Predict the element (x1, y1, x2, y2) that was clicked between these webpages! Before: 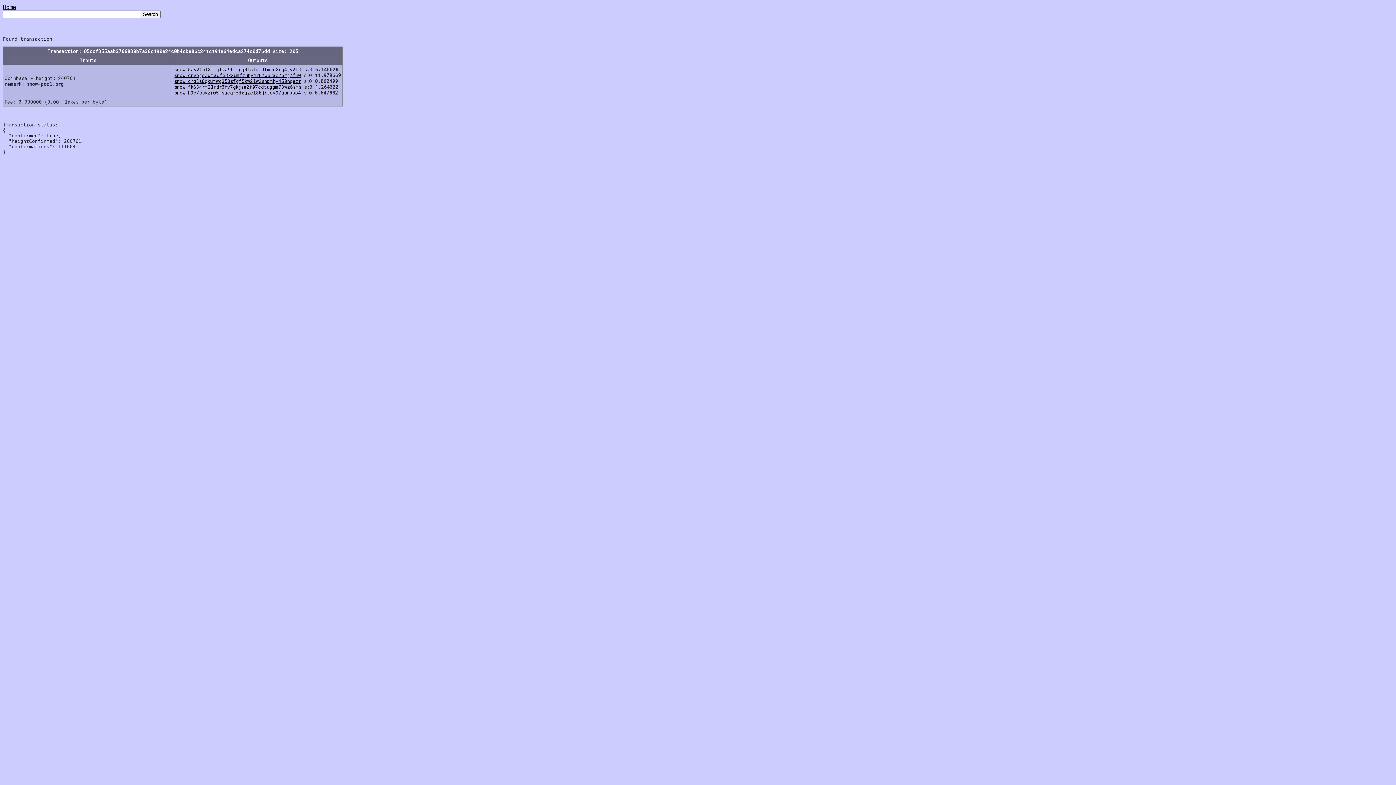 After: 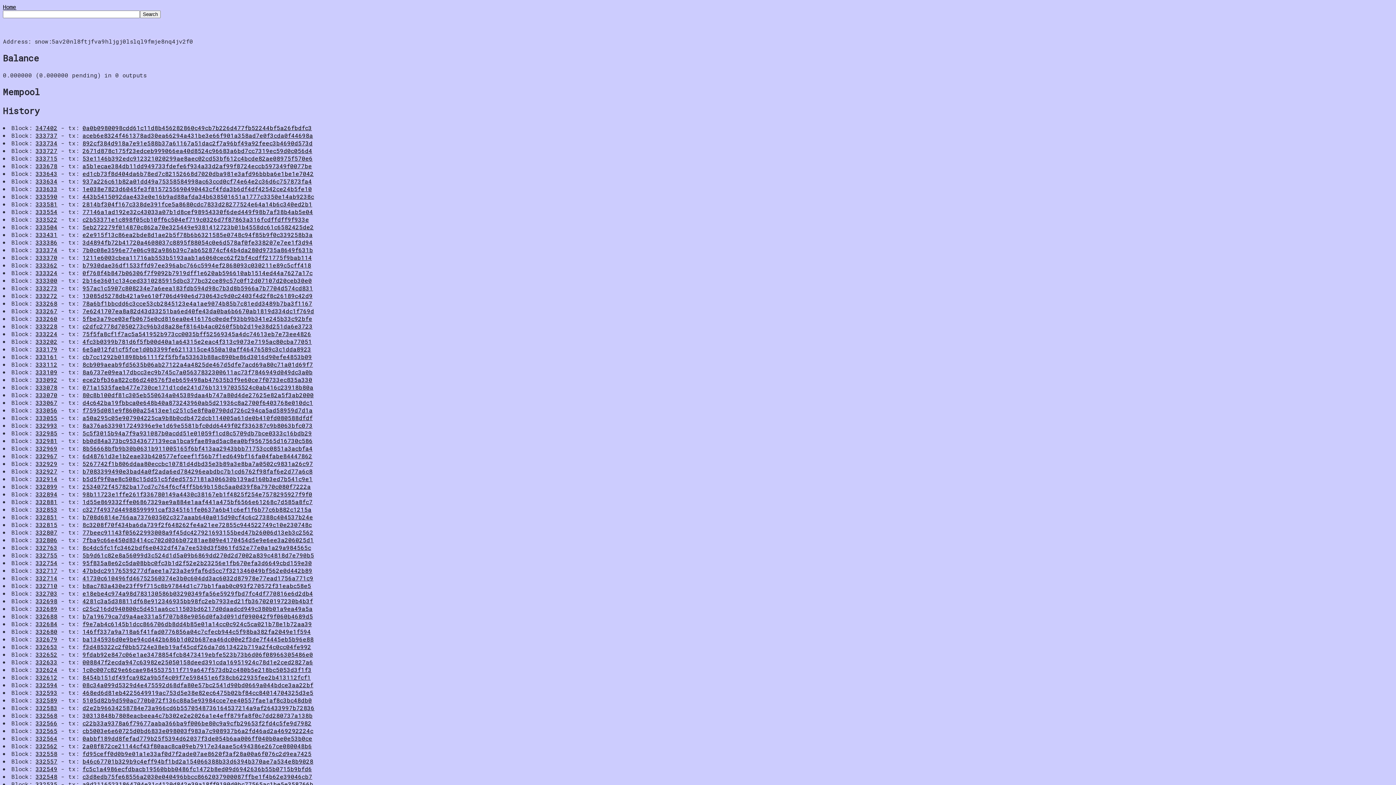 Action: label: snow:5av20nl8ftjfva9hljgj0lslql9fmje8nq4jv2f0 bbox: (174, 66, 301, 72)